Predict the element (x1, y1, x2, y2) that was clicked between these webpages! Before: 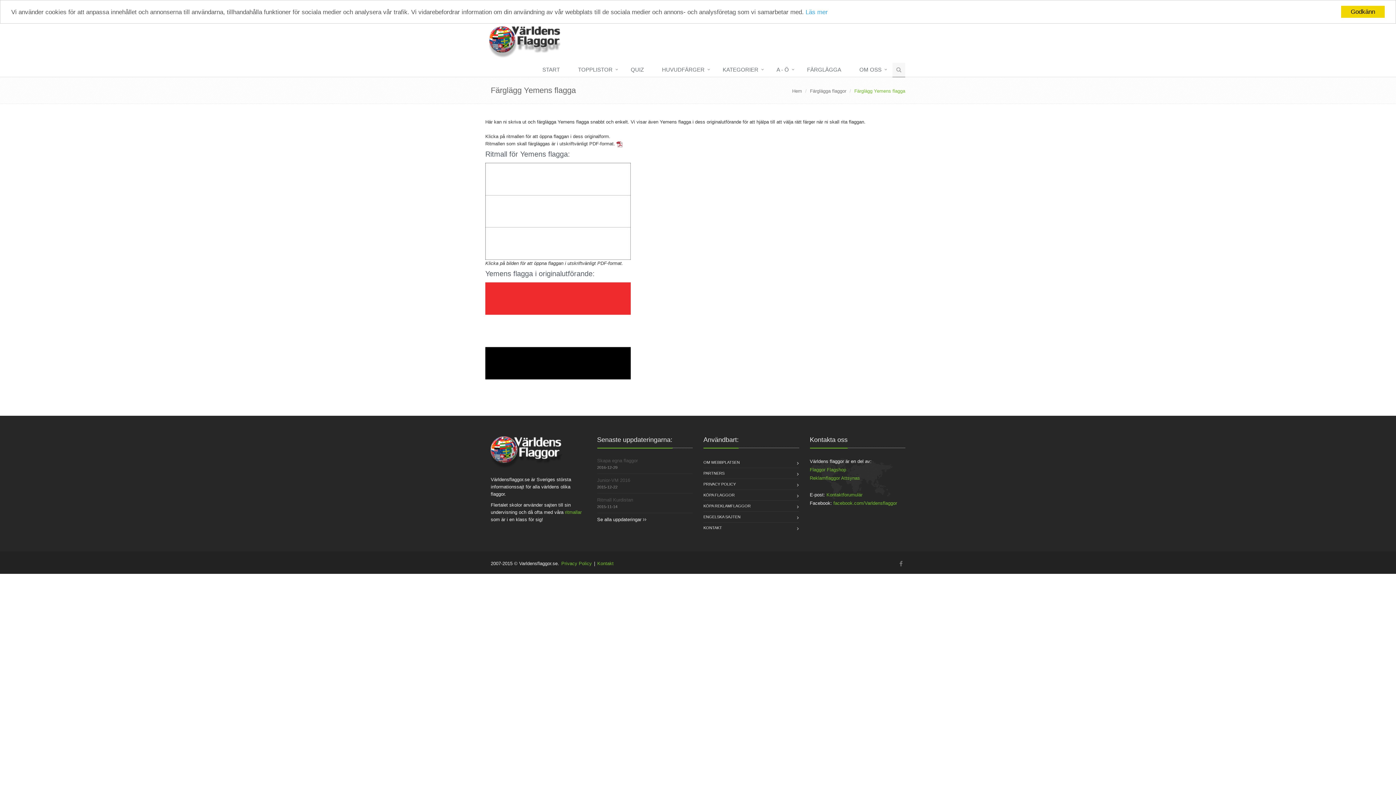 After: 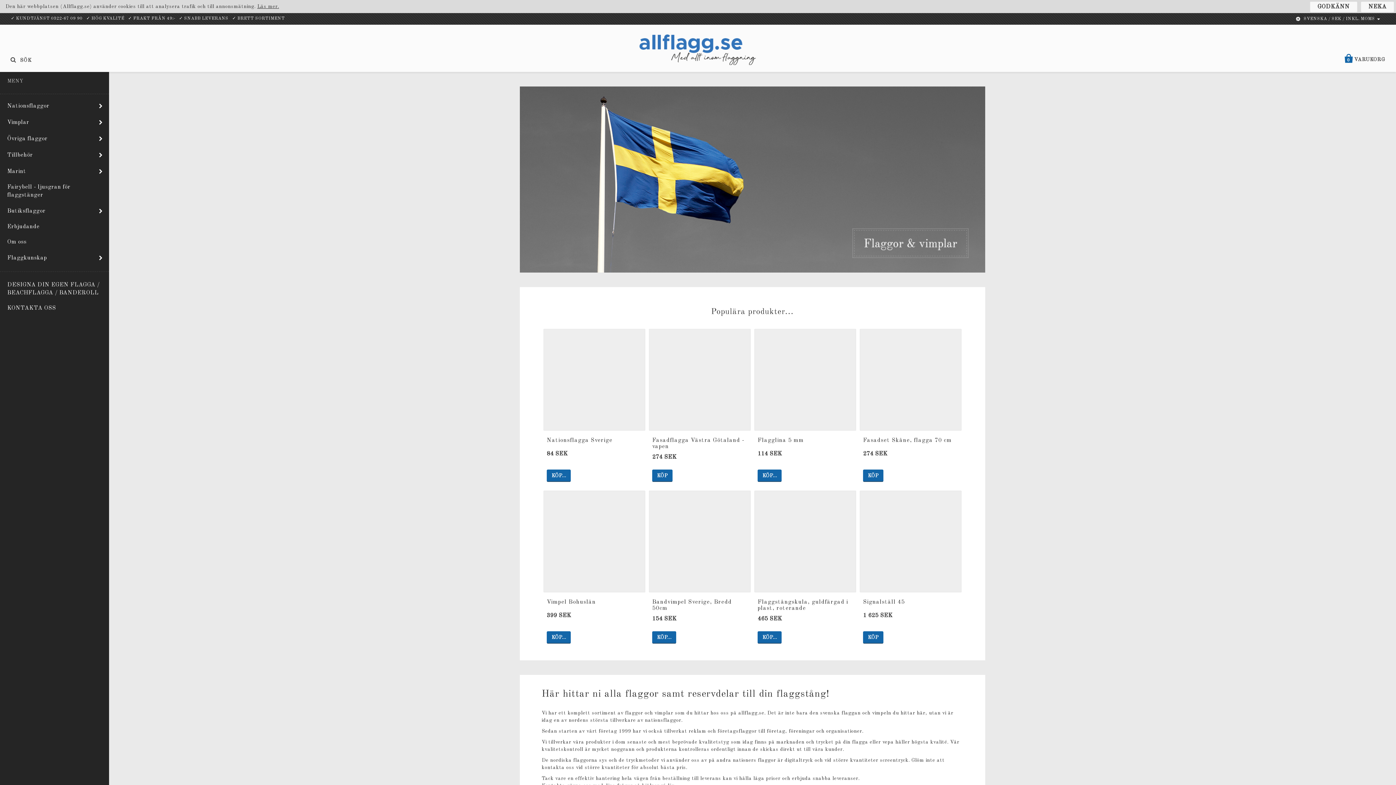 Action: bbox: (703, 490, 734, 500) label: KÖPA FLAGGOR